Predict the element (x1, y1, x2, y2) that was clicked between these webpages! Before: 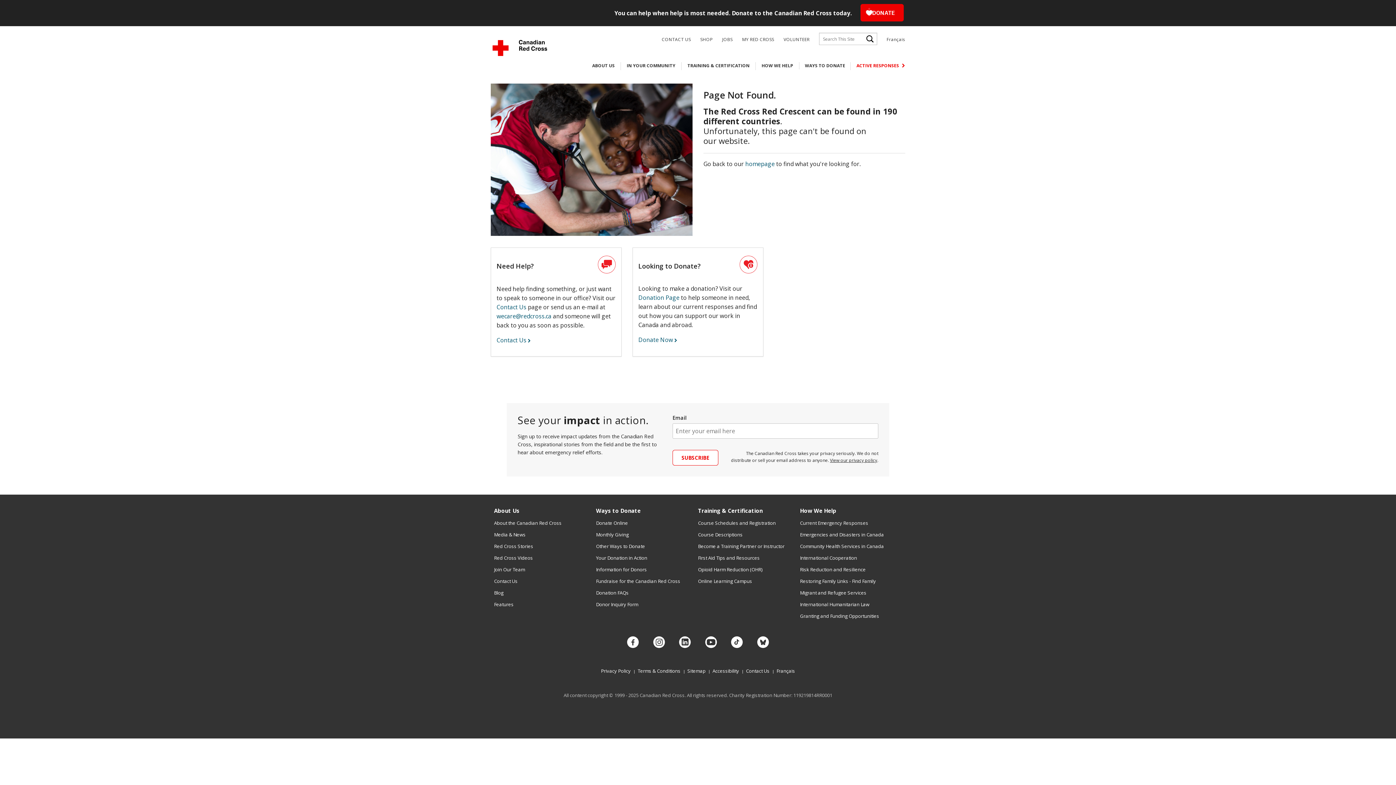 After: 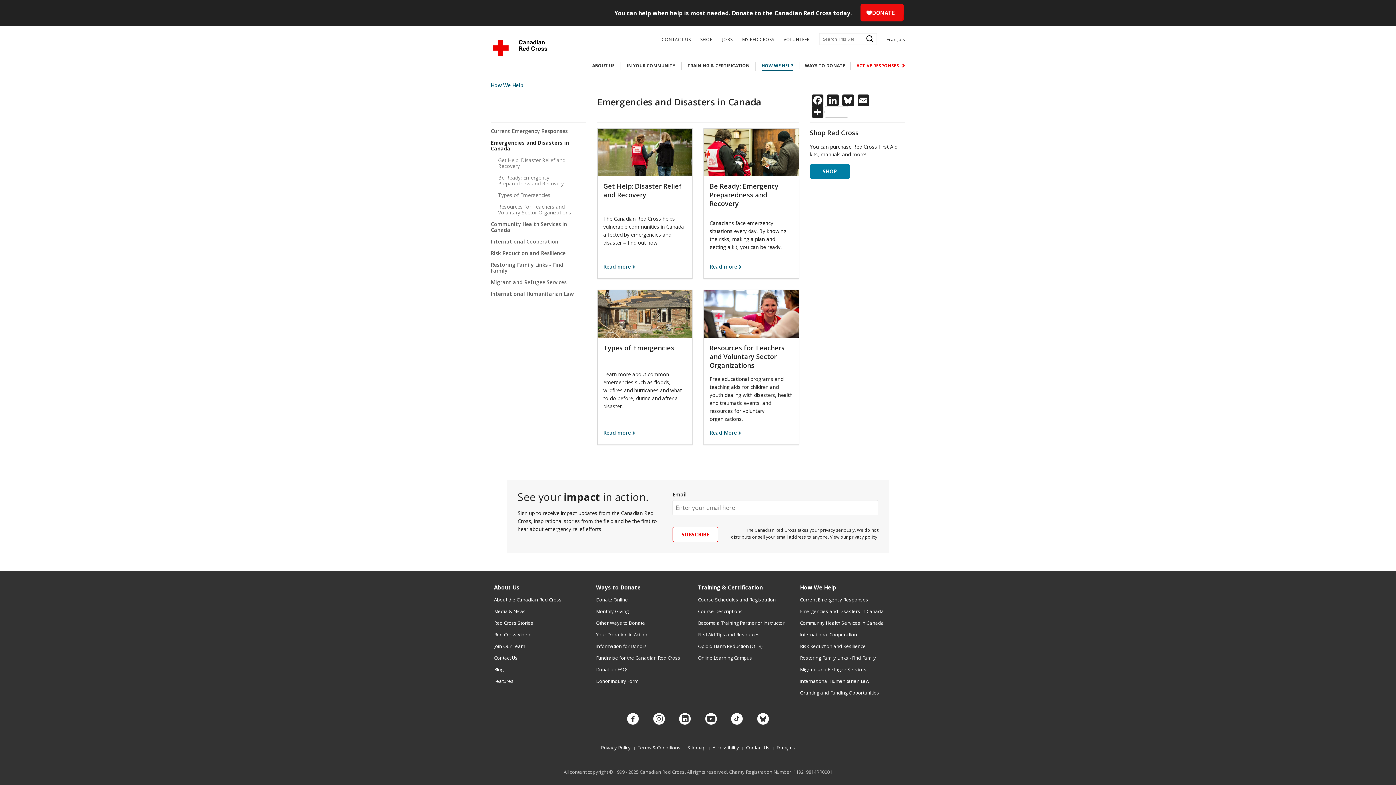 Action: label: Emergencies and Disasters in Canada bbox: (800, 531, 884, 538)